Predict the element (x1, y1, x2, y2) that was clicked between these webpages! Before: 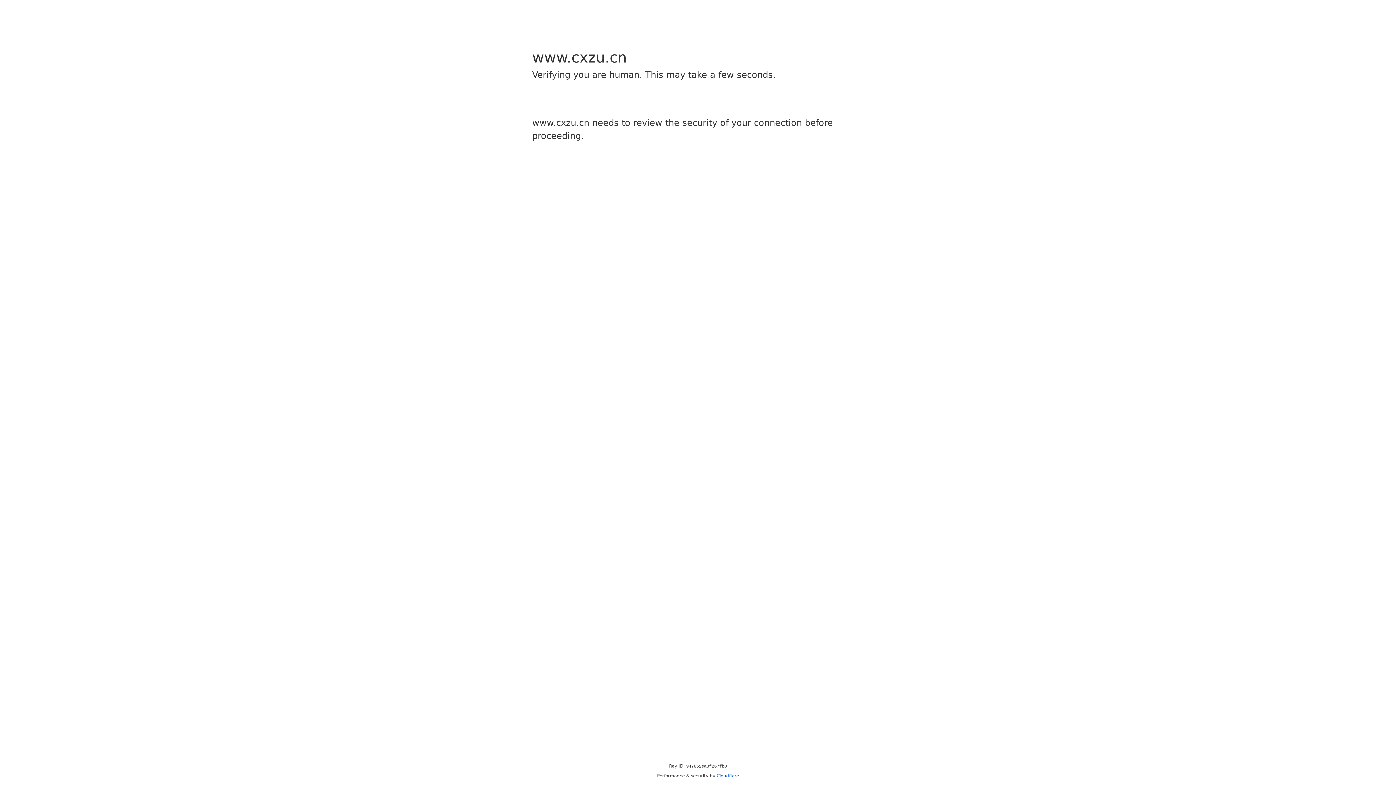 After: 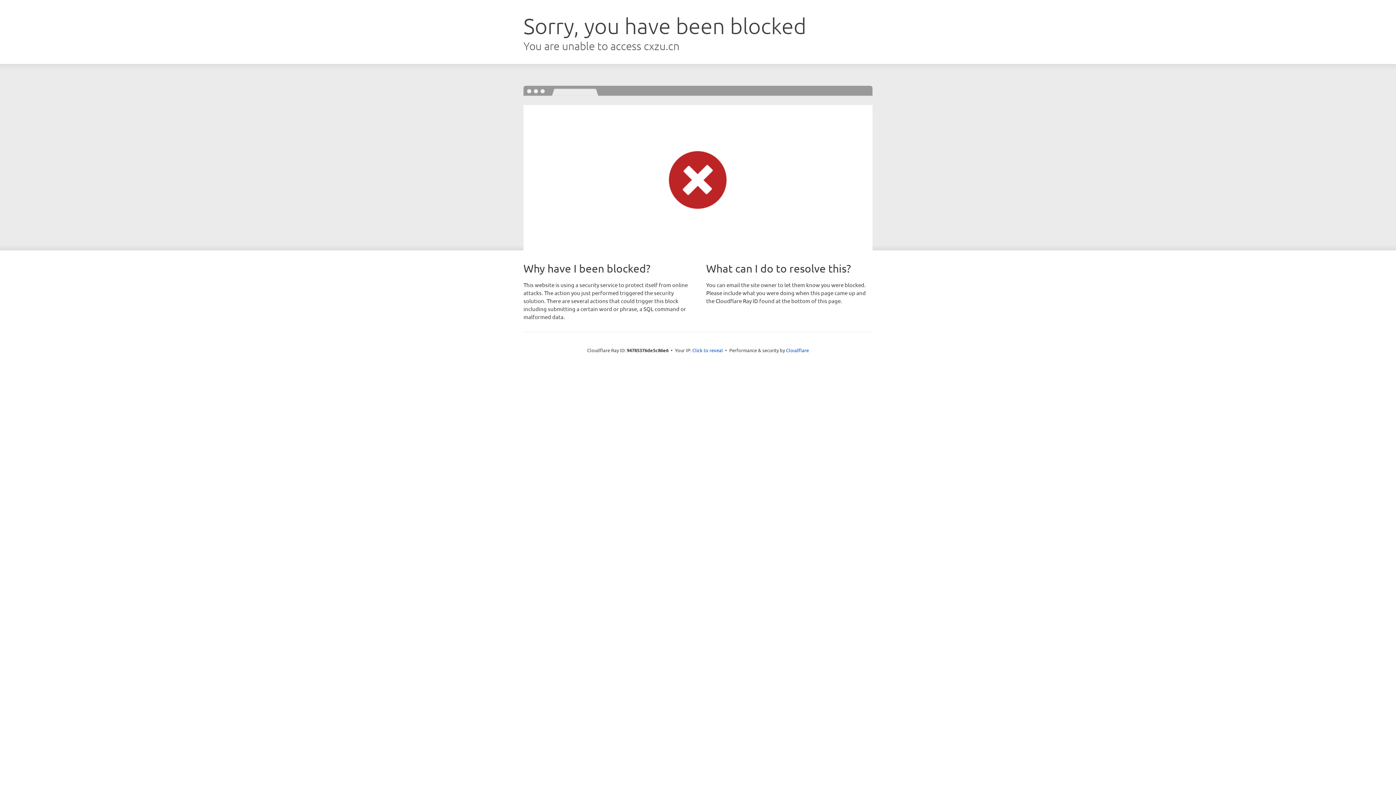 Action: bbox: (716, 773, 739, 778) label: Cloudflare